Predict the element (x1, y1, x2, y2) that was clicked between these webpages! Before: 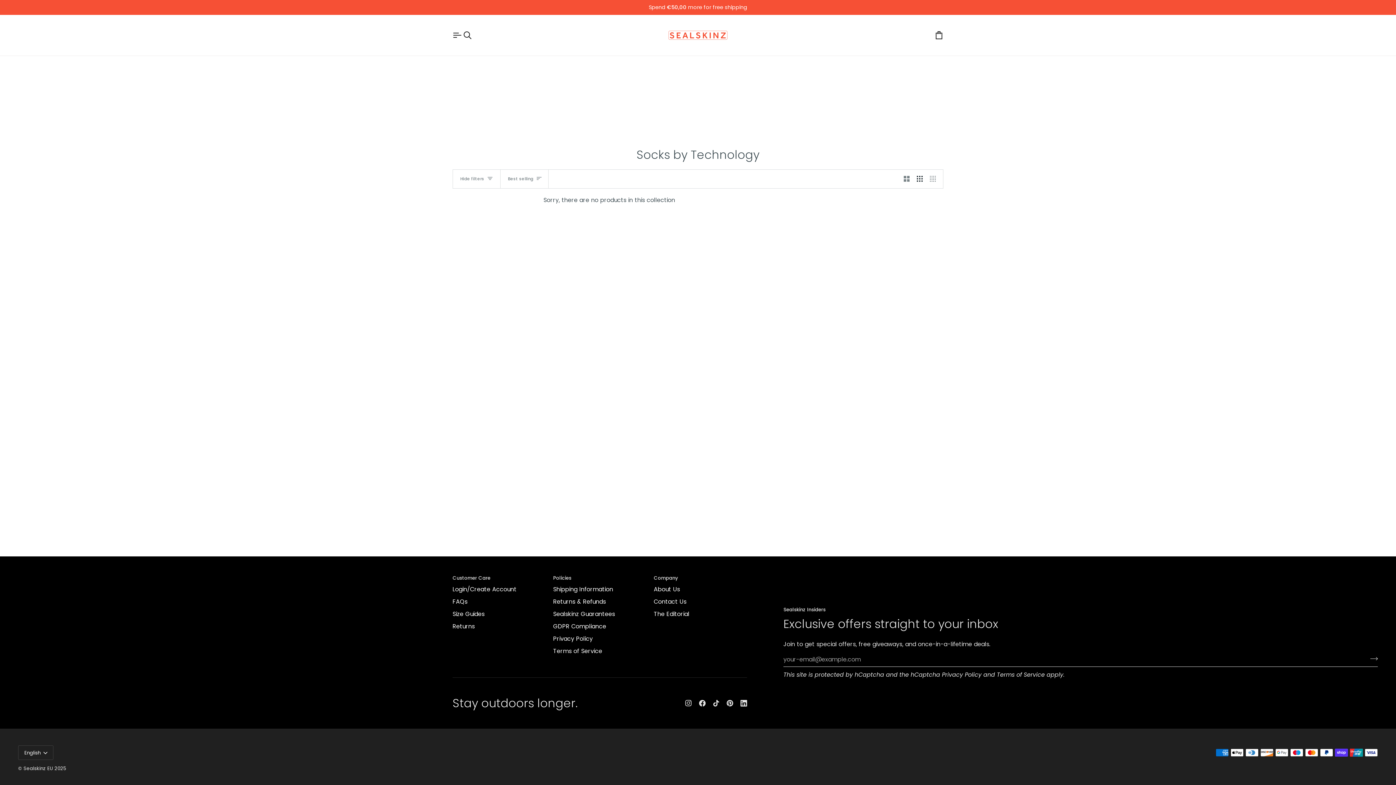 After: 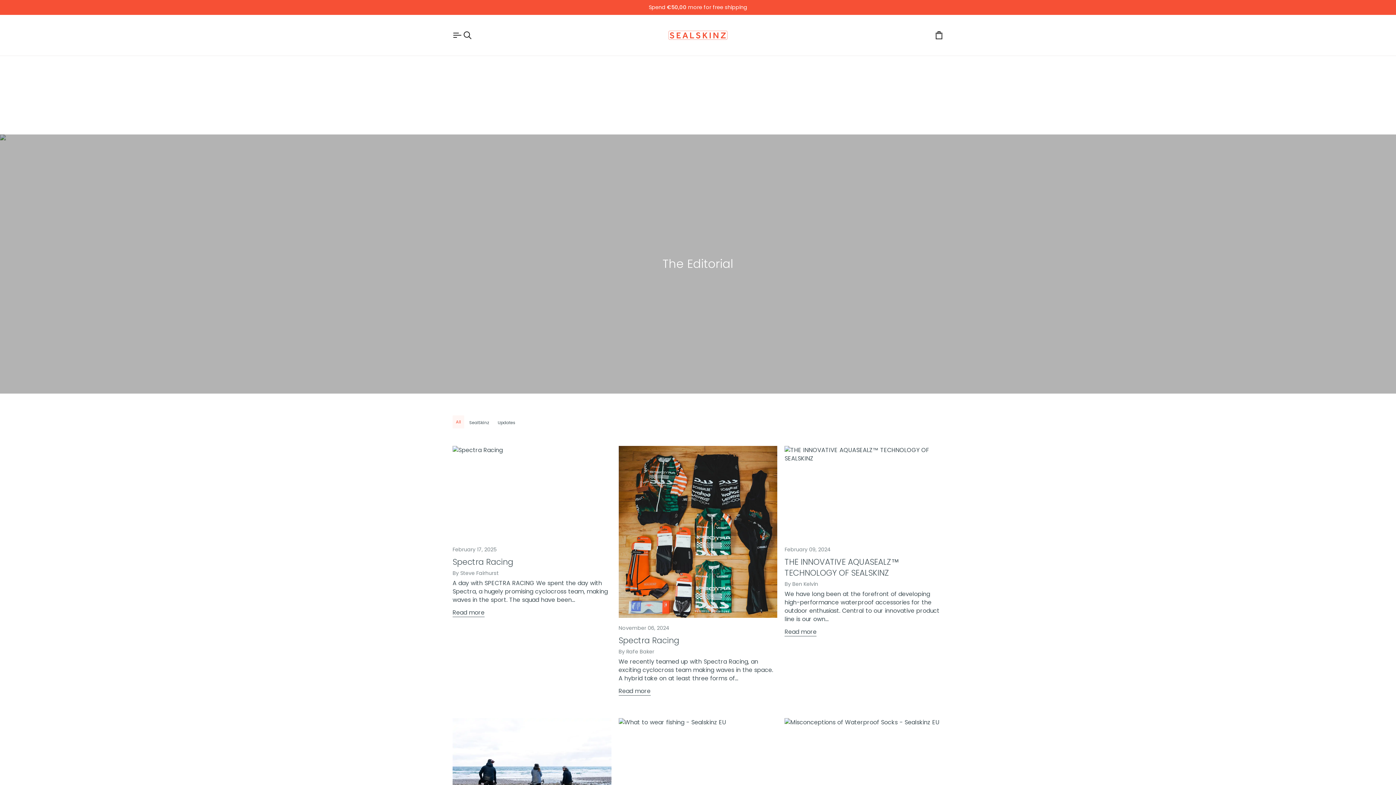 Action: label: The Editorial bbox: (653, 610, 689, 618)